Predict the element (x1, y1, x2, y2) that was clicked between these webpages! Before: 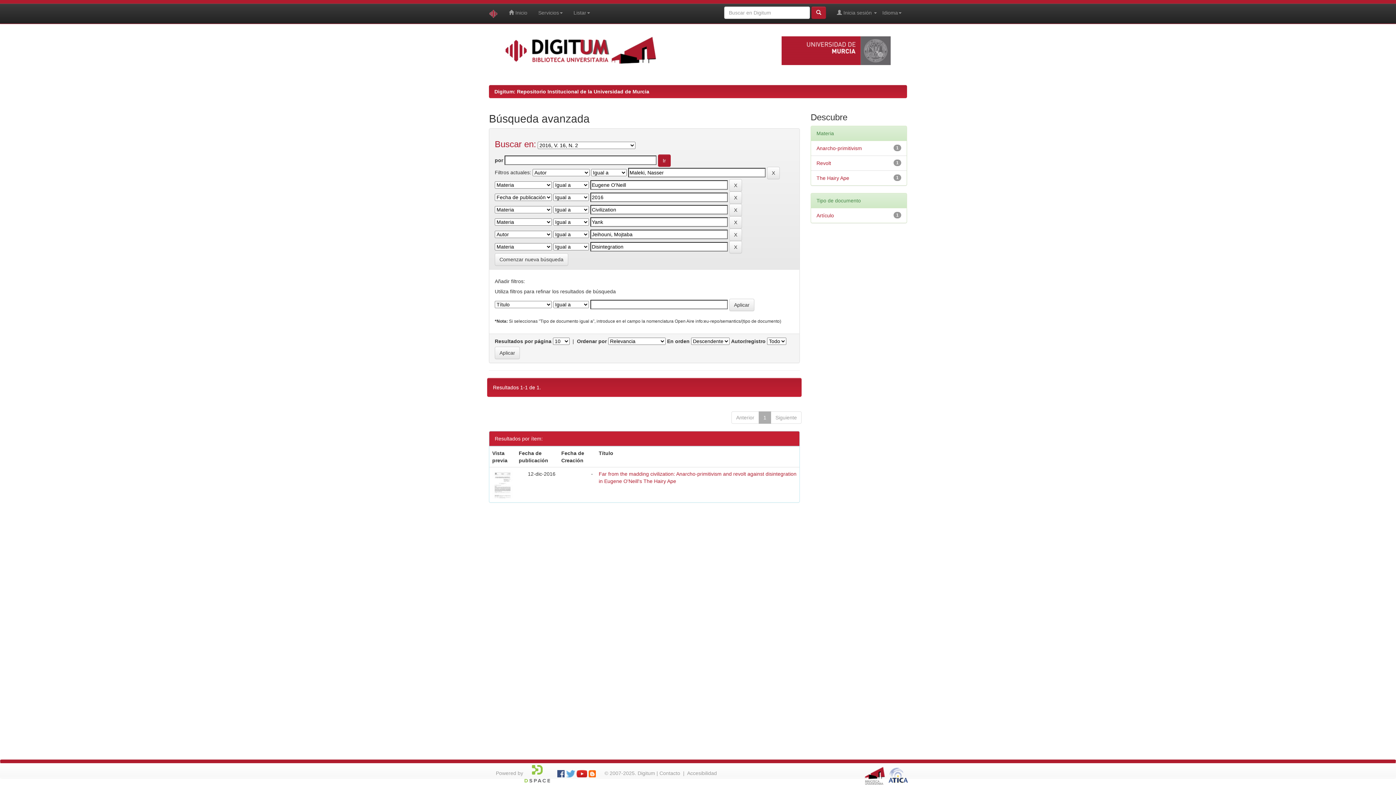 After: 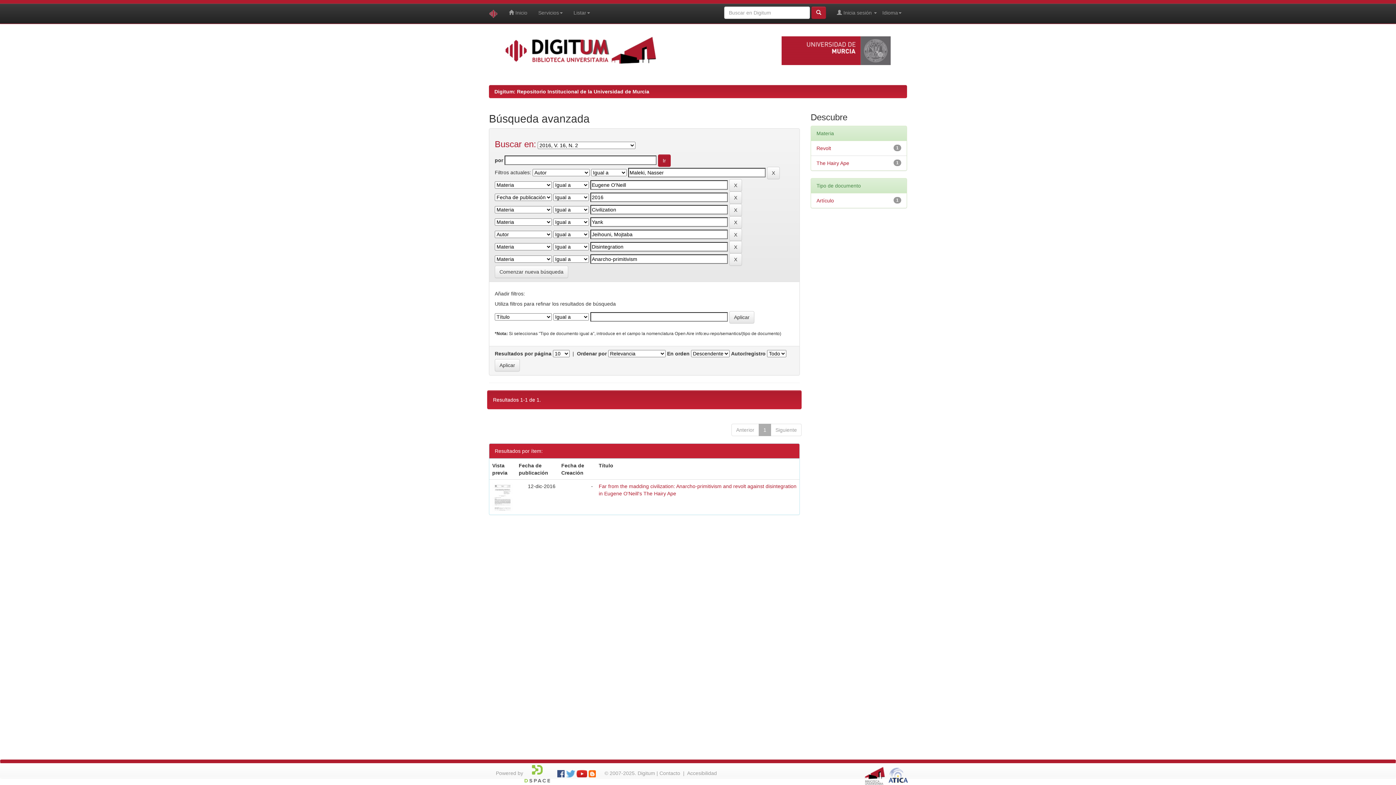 Action: label: Anarcho-primitivism bbox: (816, 145, 862, 151)